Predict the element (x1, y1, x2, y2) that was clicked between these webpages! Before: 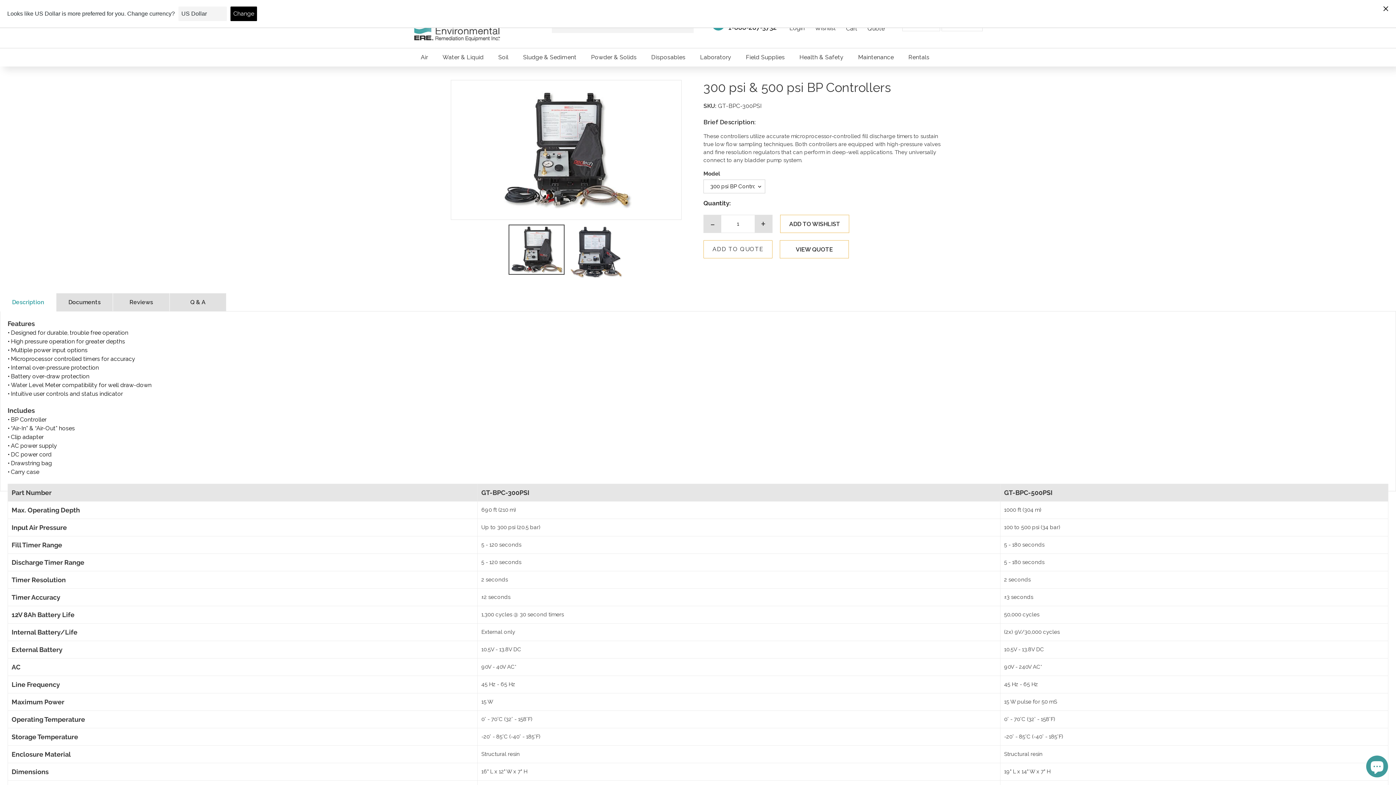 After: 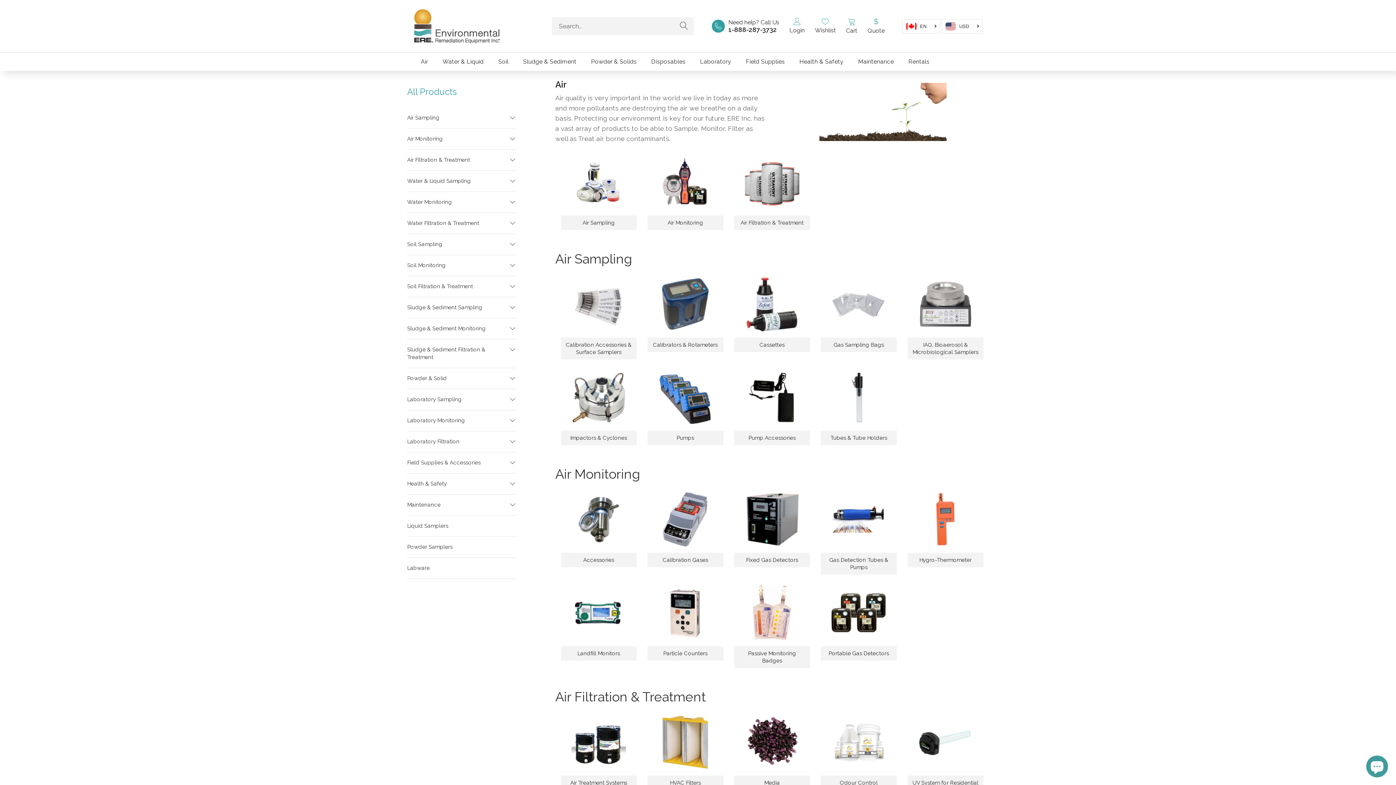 Action: bbox: (413, 48, 435, 66) label: Air